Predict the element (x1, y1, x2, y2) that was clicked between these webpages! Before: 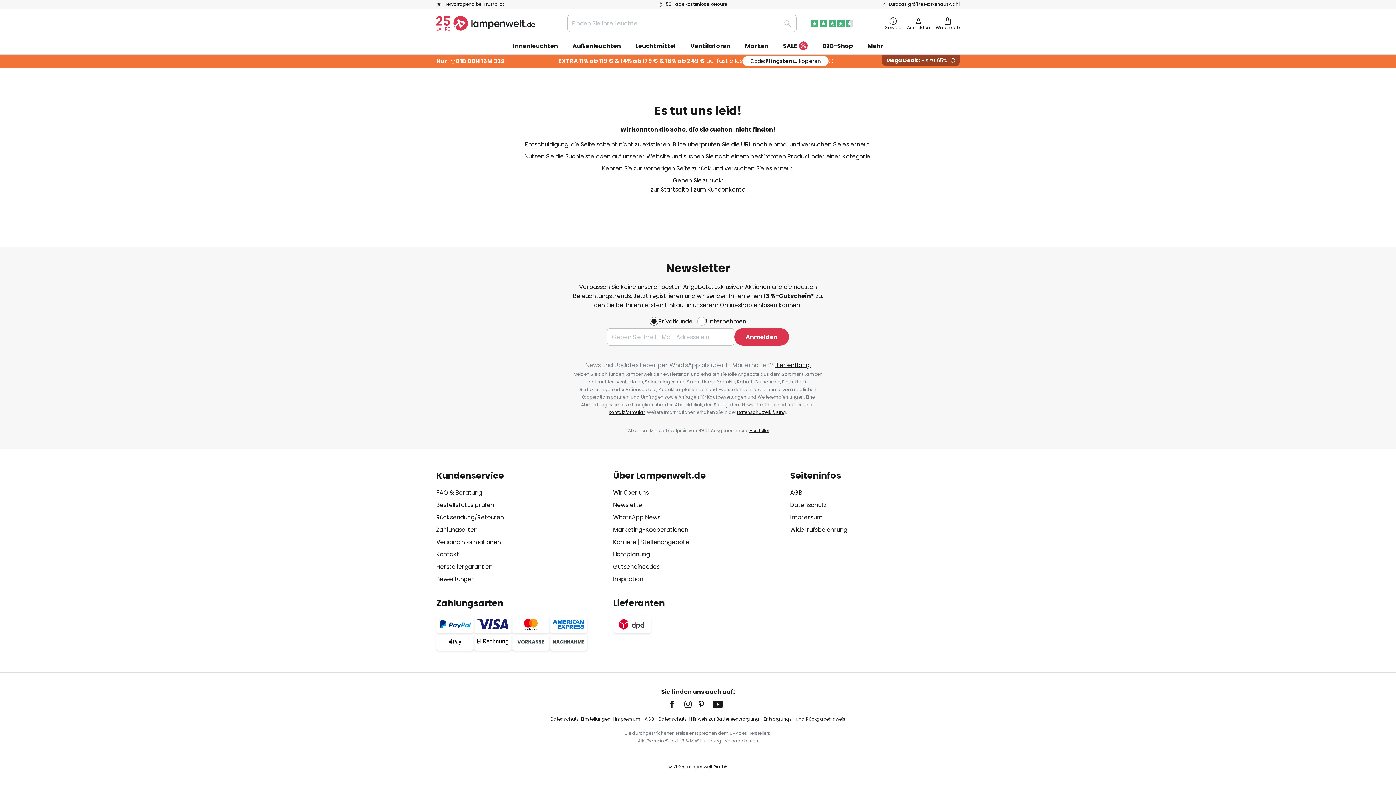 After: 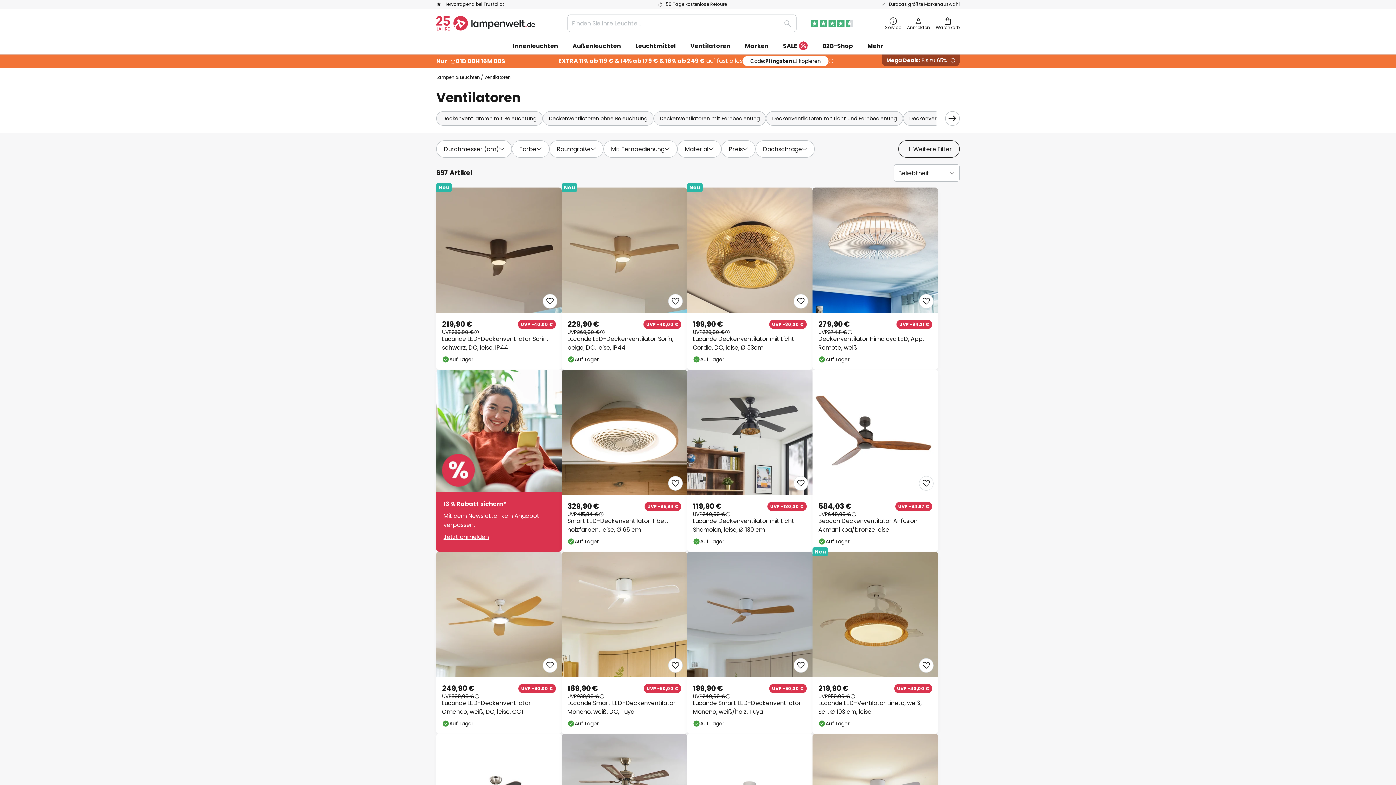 Action: bbox: (683, 37, 737, 54) label: Ventilatoren